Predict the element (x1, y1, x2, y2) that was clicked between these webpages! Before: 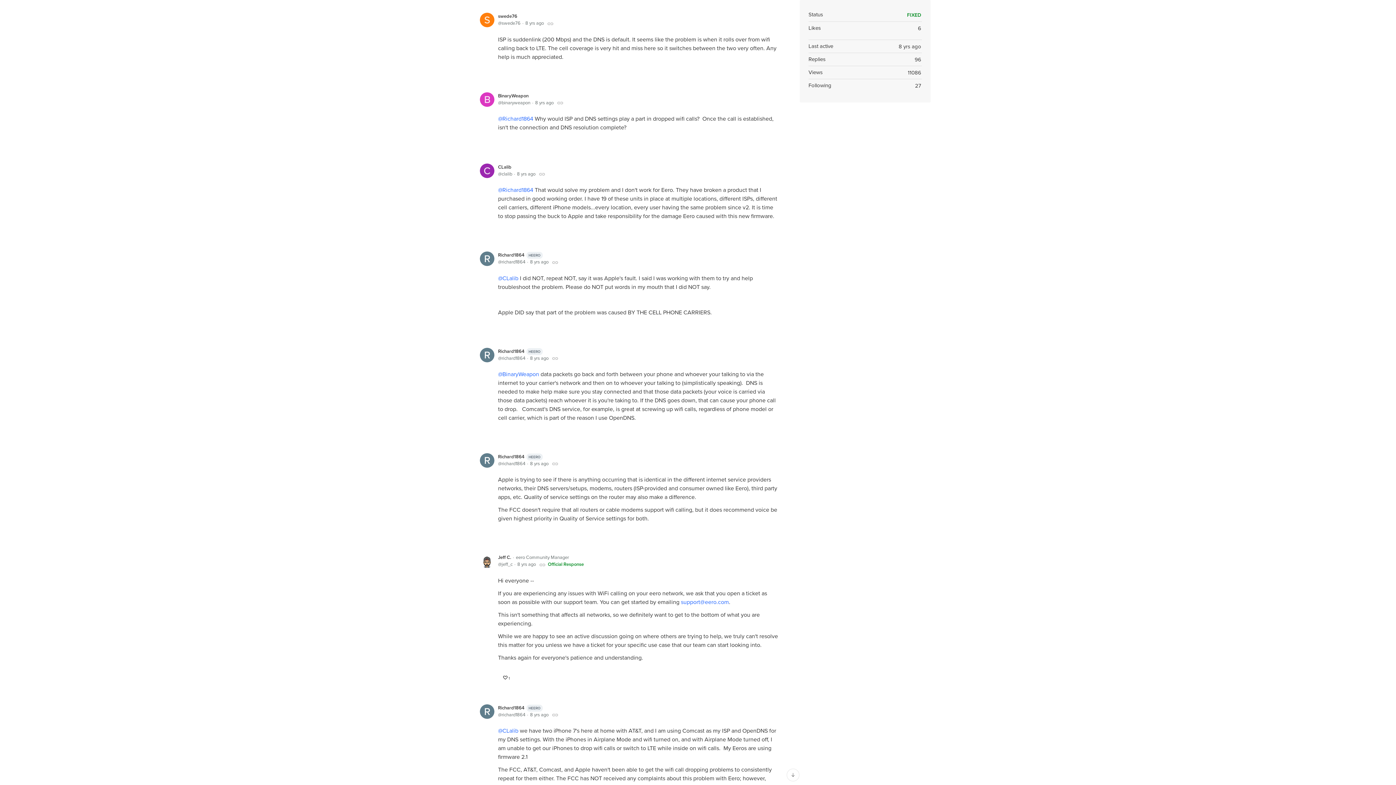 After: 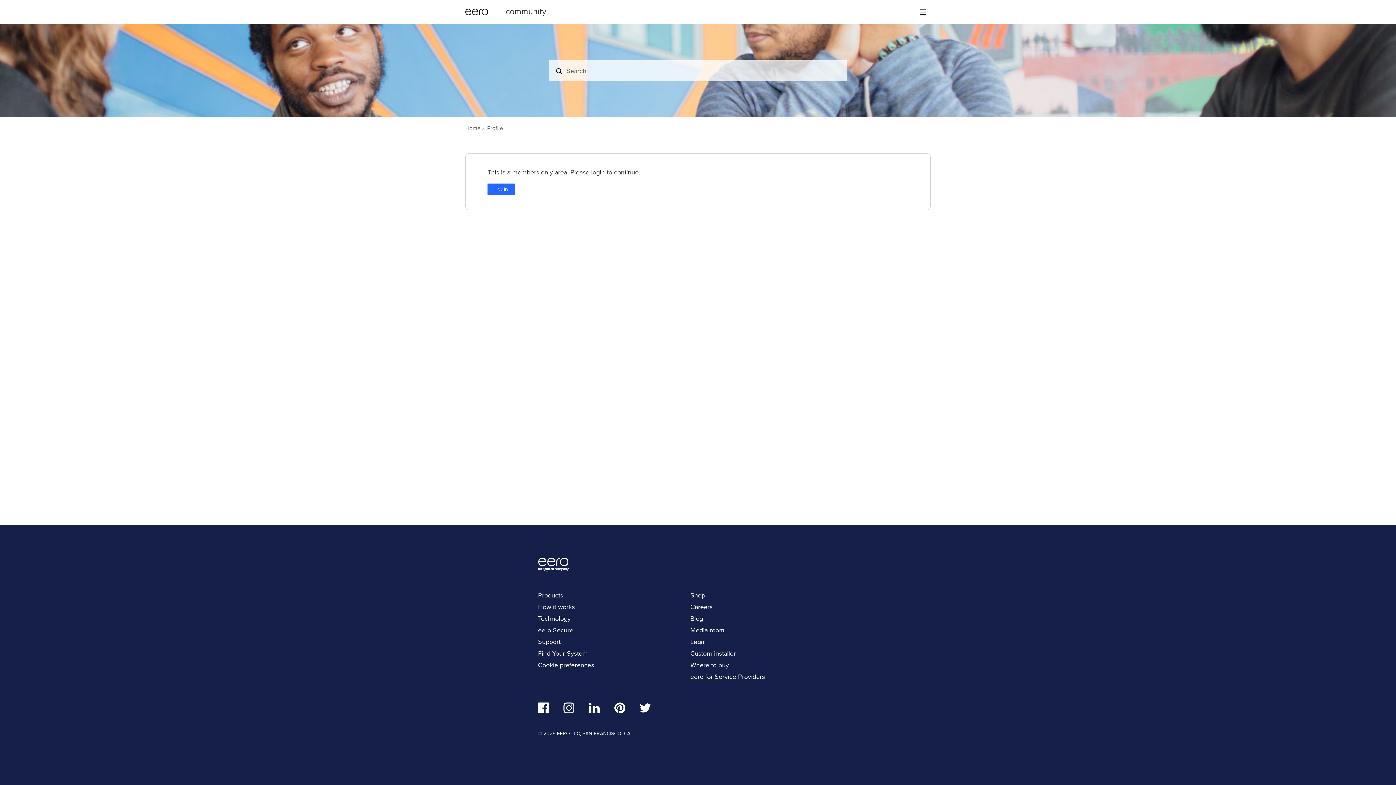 Action: label: swede76 bbox: (498, 12, 517, 19)